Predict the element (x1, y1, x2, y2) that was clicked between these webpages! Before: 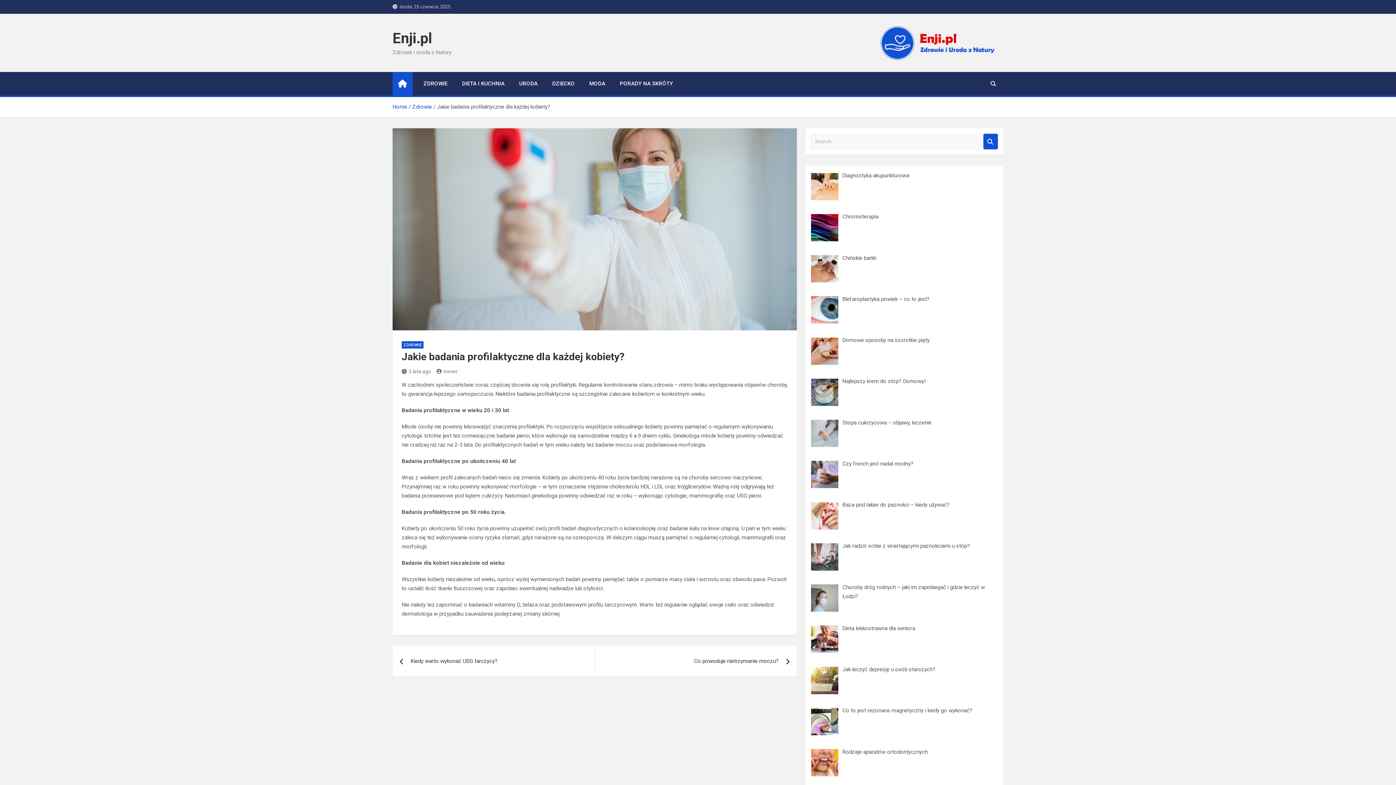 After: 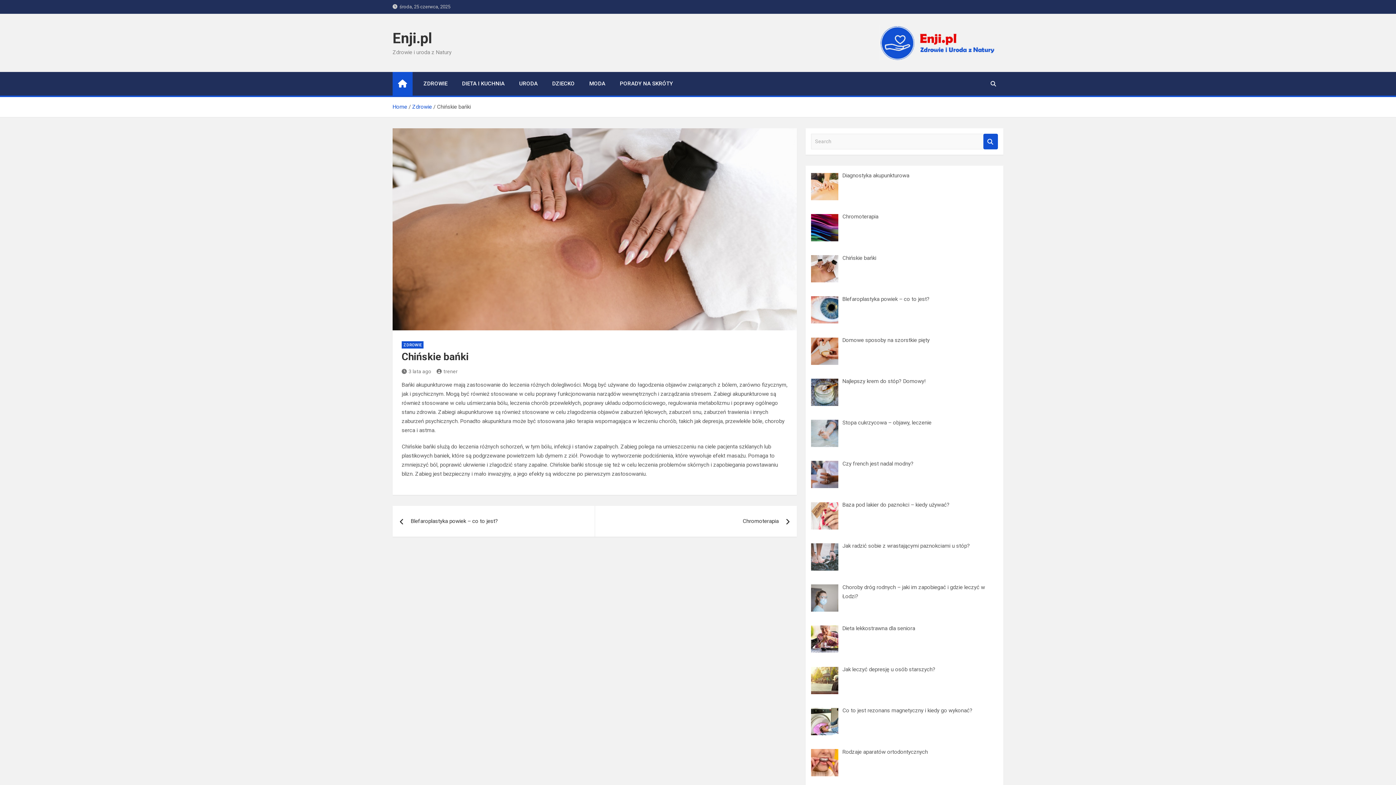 Action: bbox: (842, 254, 876, 261) label: Chińskie bańki